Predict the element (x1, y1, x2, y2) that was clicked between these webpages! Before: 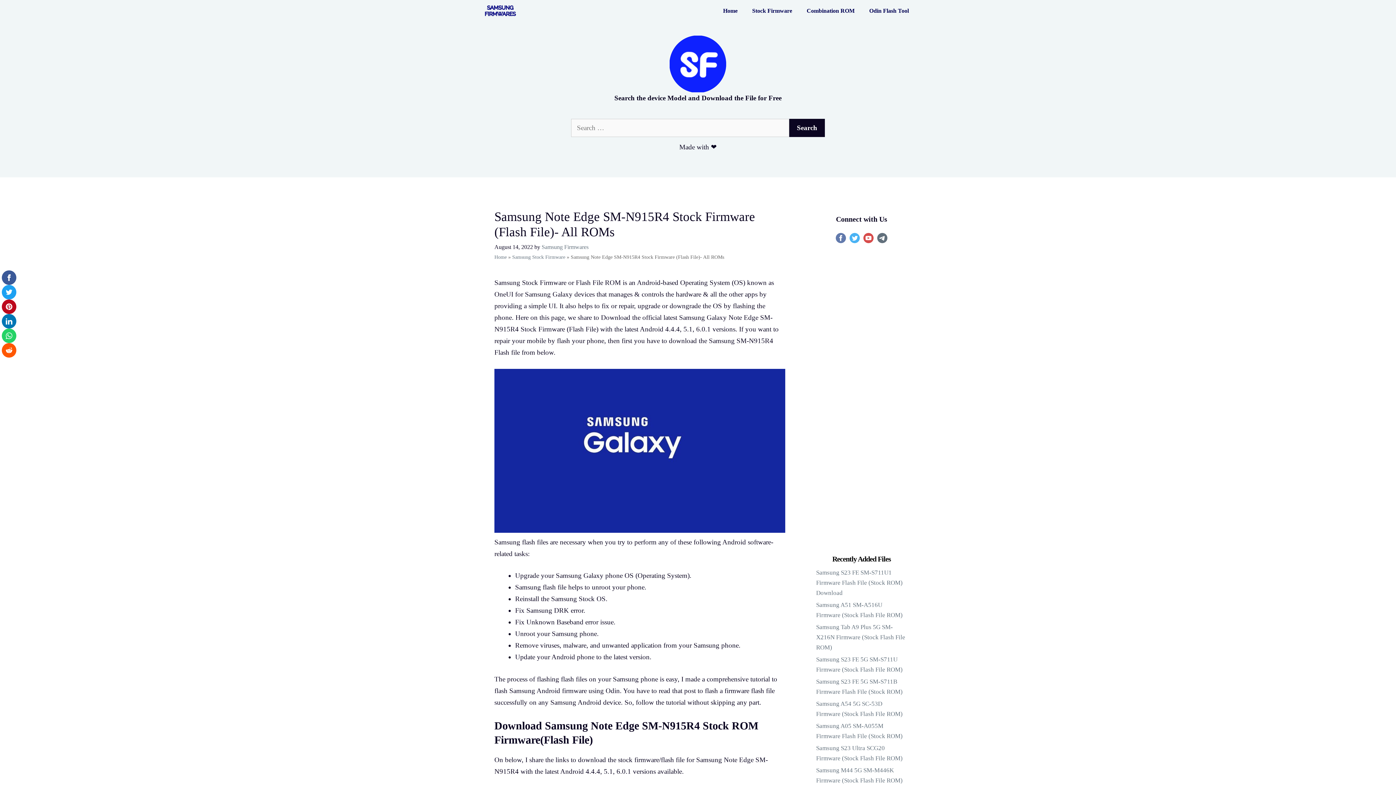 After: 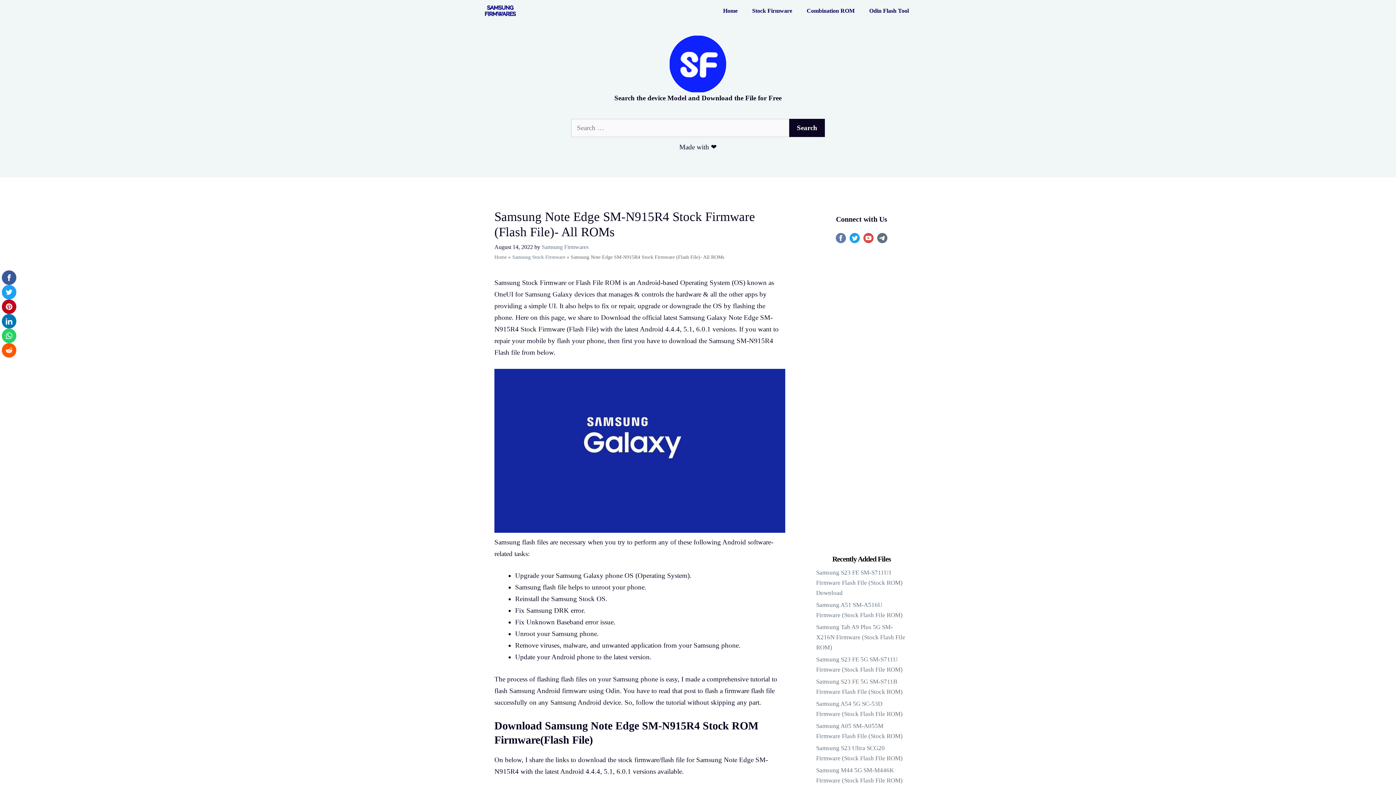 Action: bbox: (848, 229, 861, 246)